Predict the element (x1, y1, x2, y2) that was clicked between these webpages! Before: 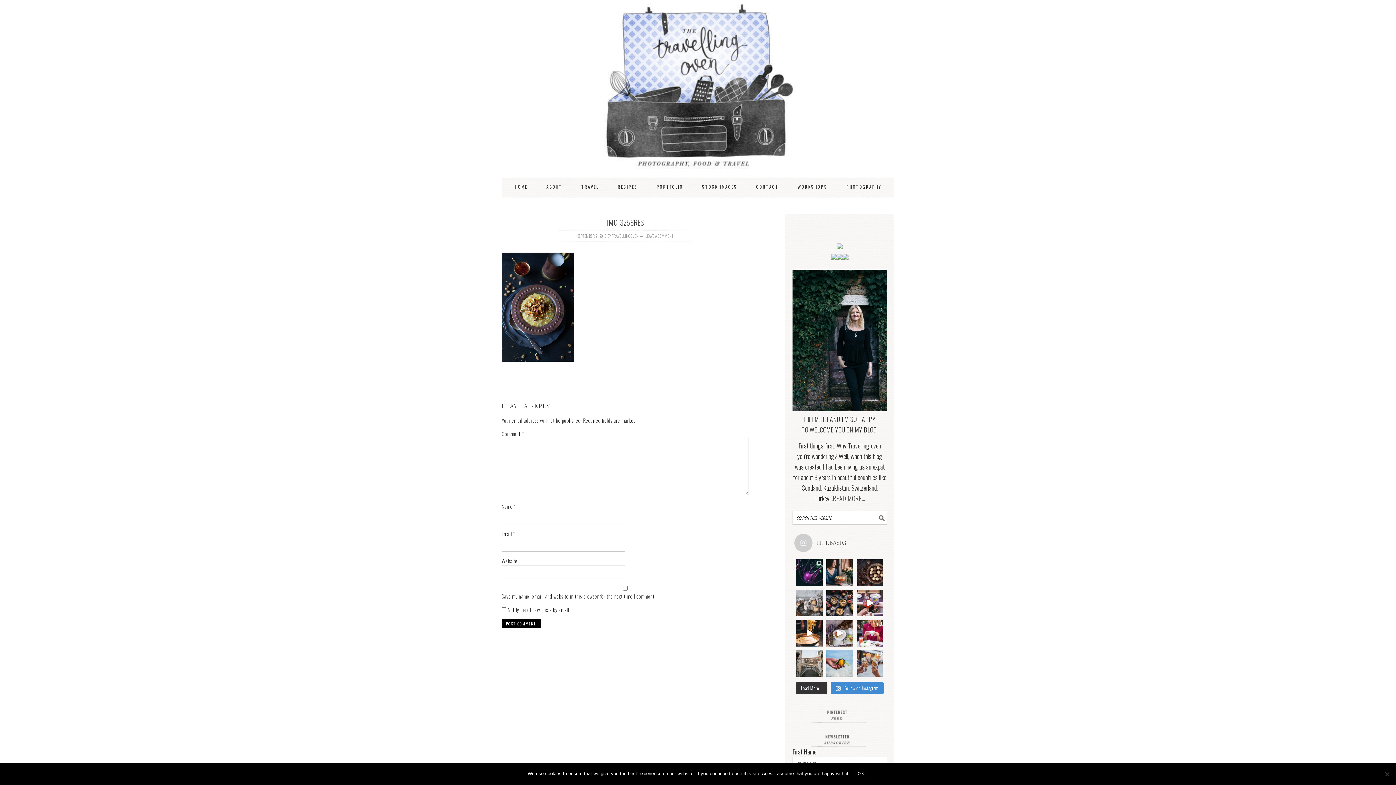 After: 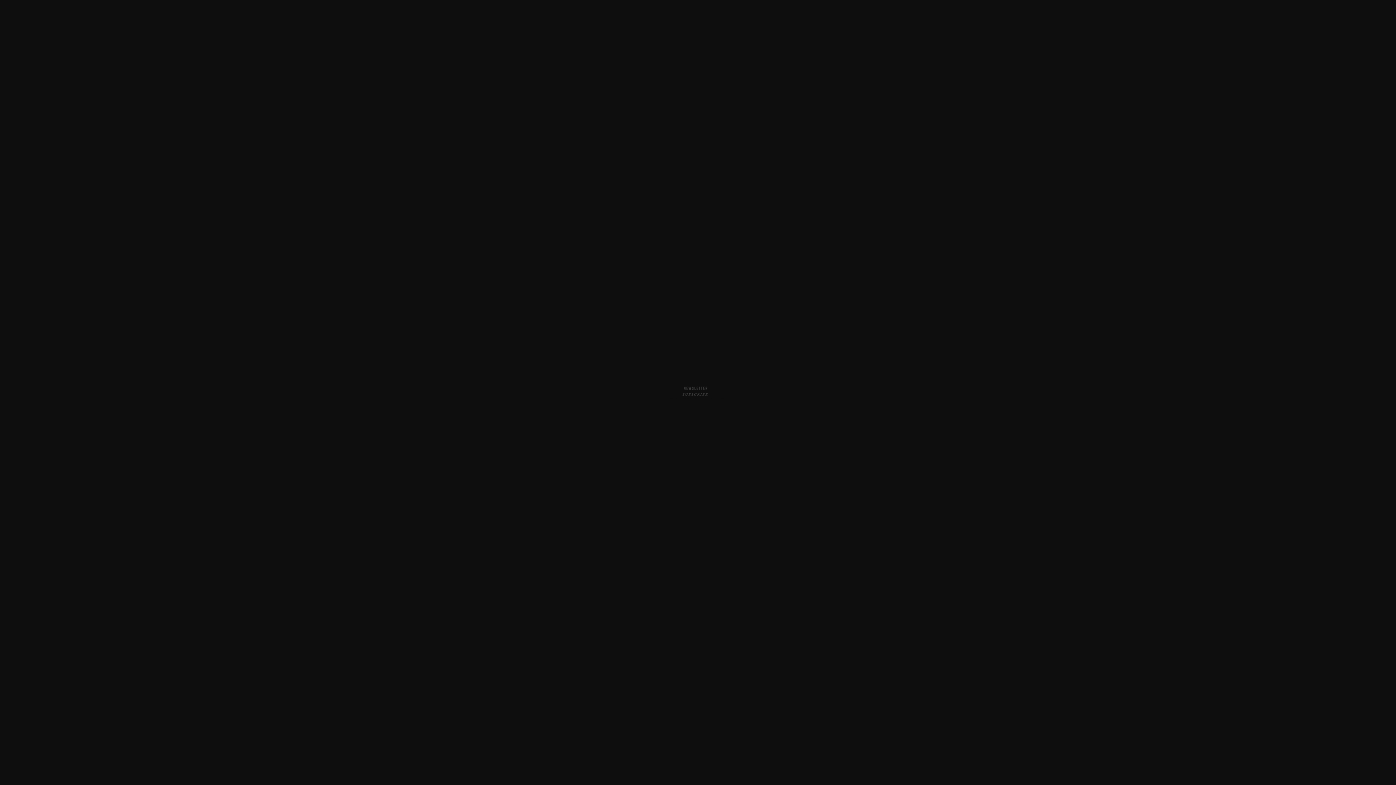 Action: bbox: (792, 730, 887, 752)